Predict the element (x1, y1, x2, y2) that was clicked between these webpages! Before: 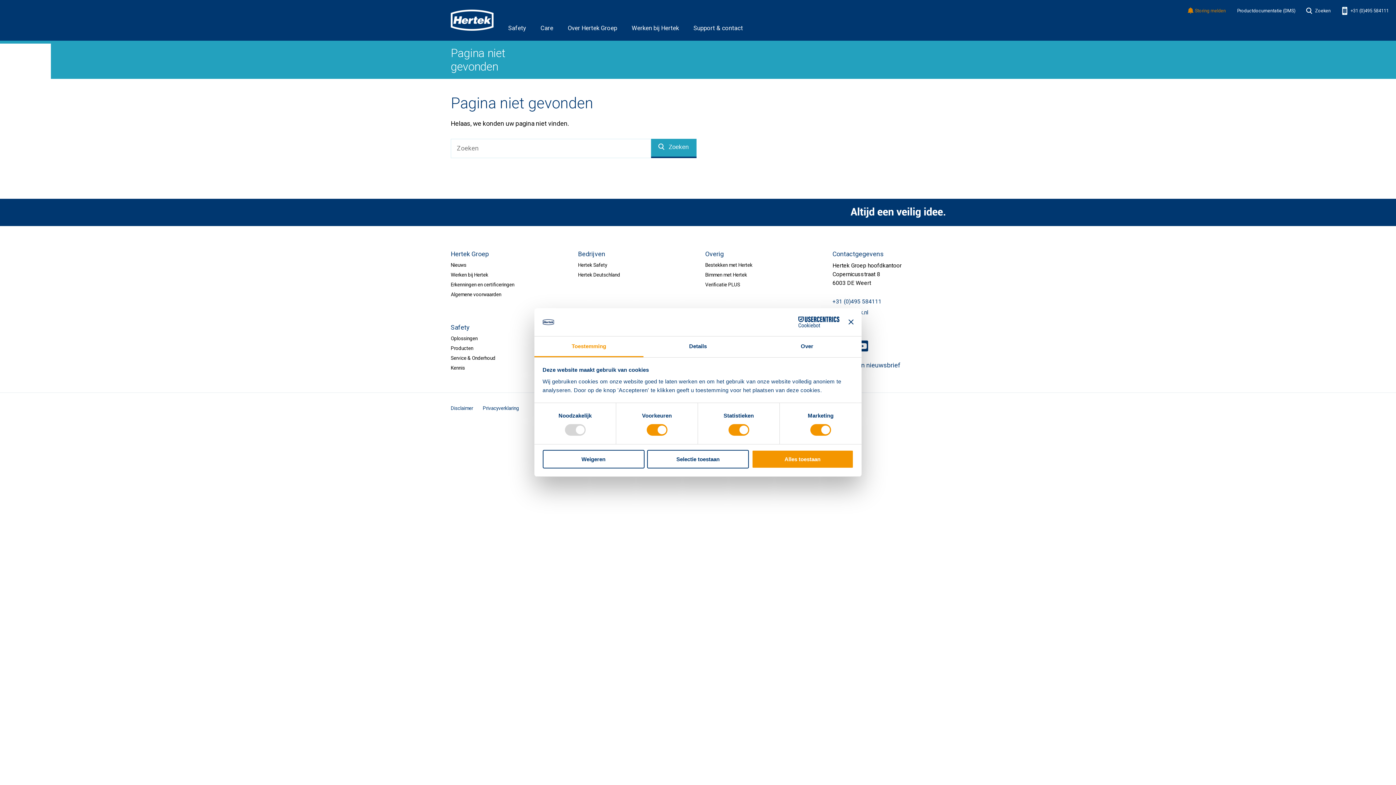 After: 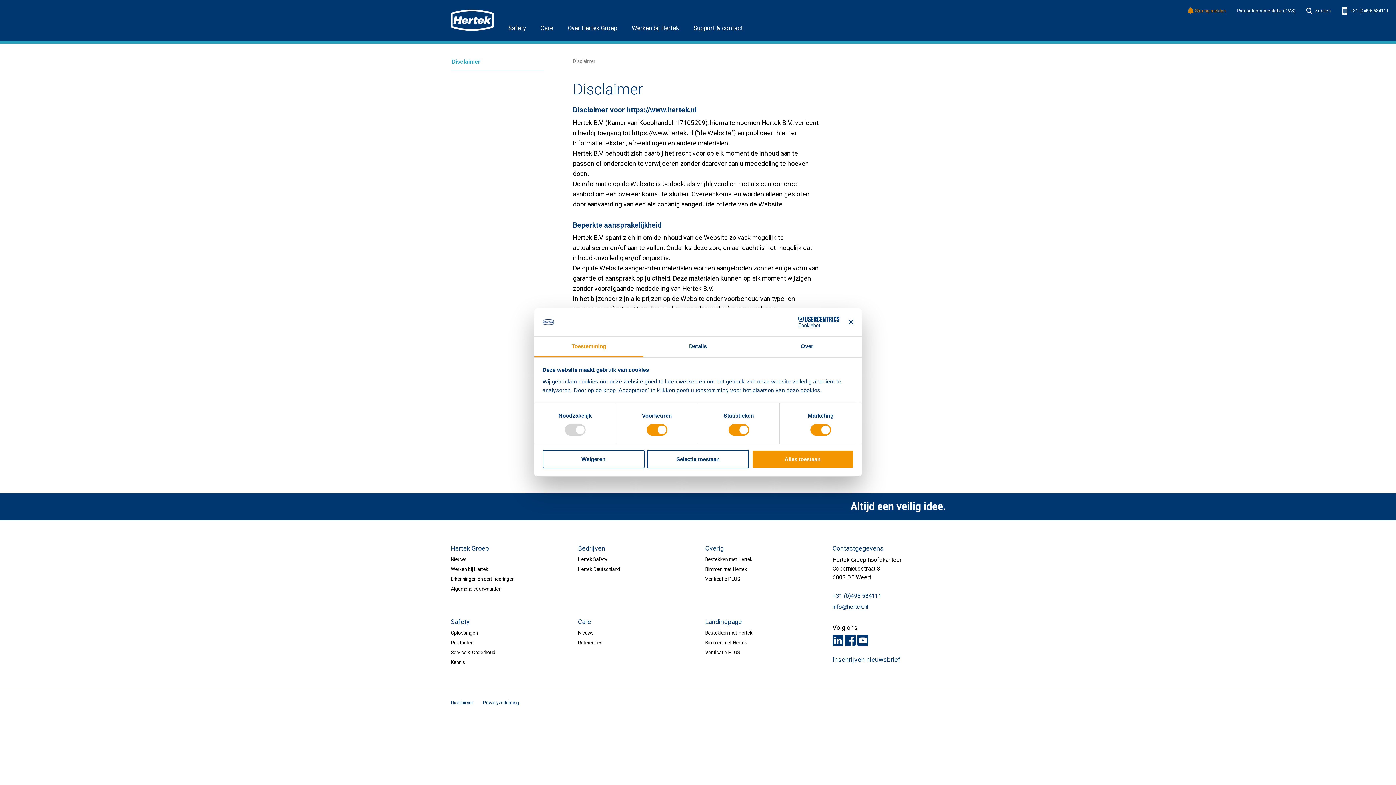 Action: bbox: (450, 403, 473, 413) label: Disclaimer